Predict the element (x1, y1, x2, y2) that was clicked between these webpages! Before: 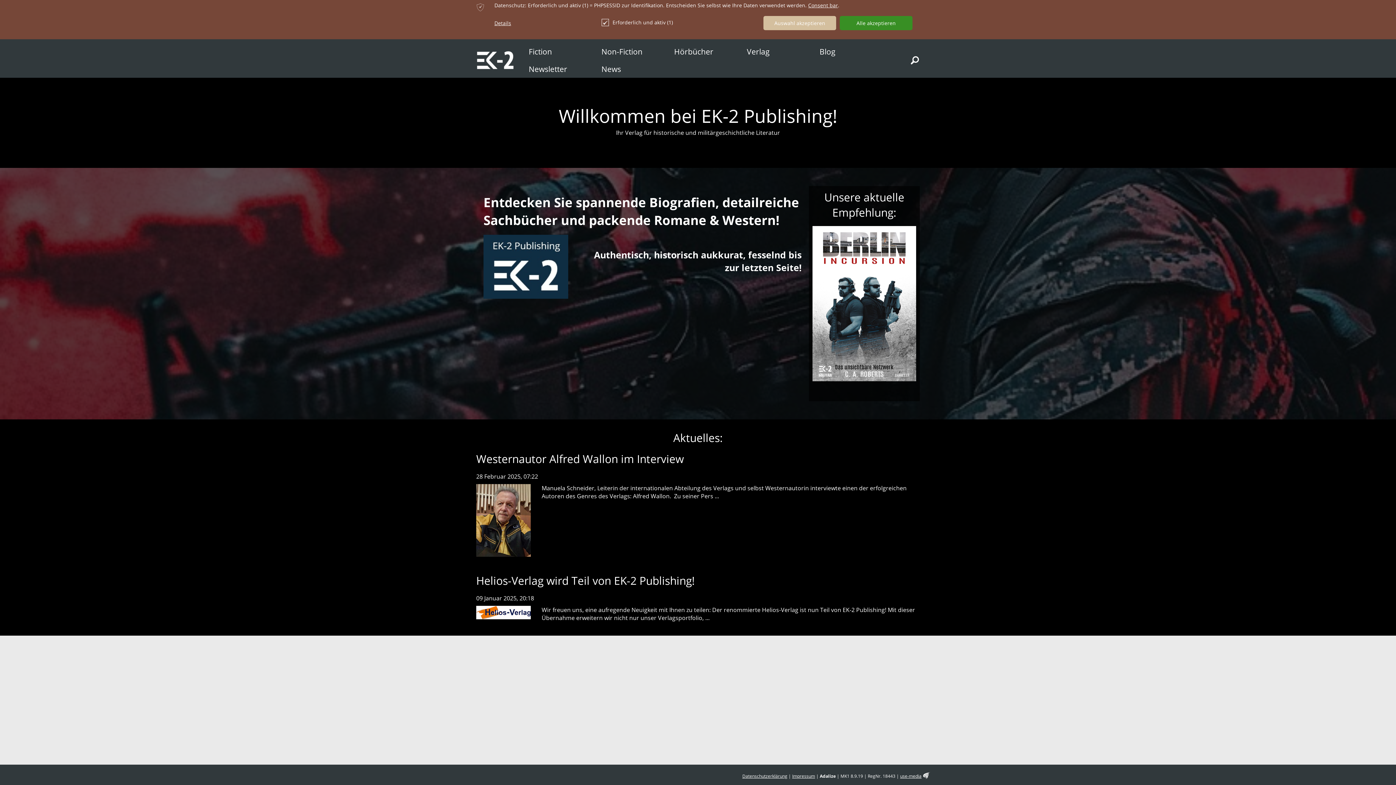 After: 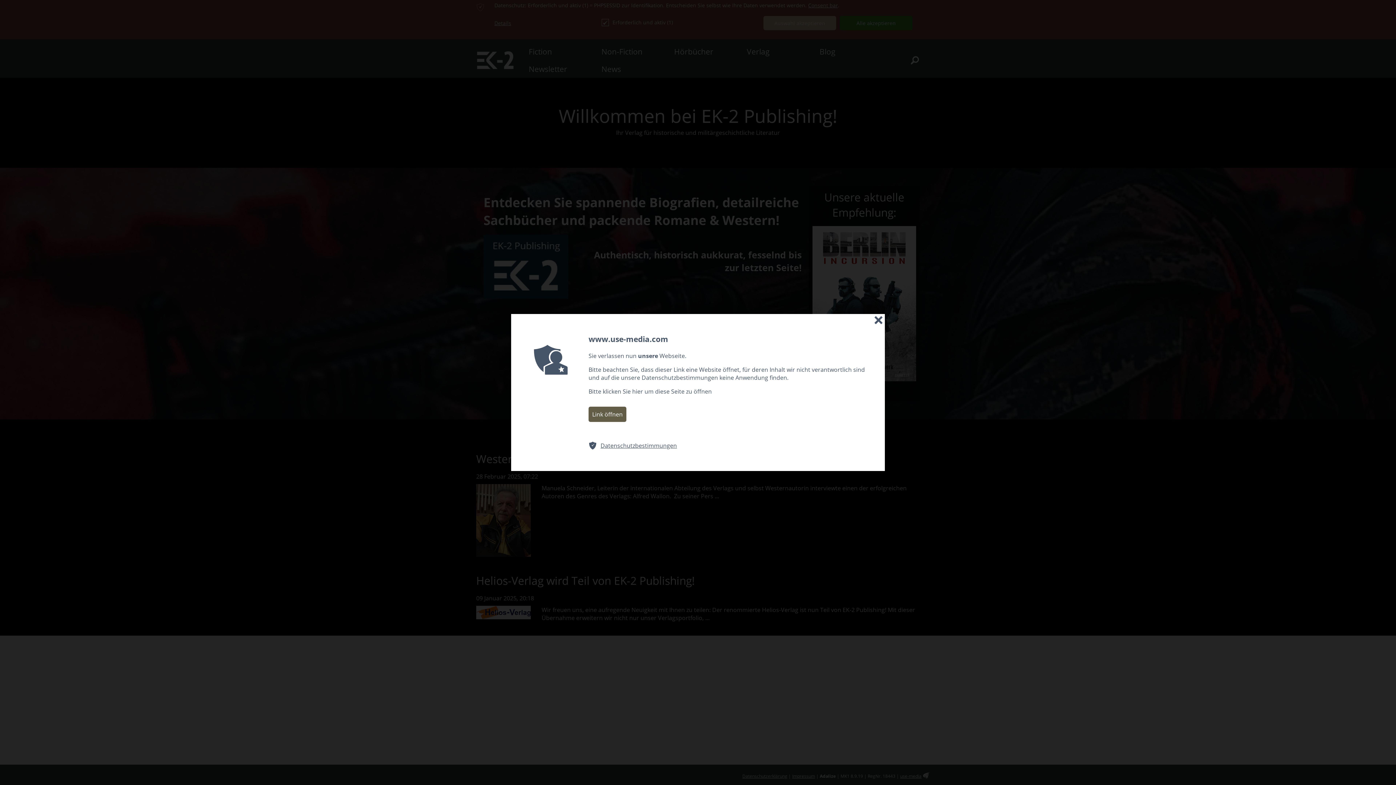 Action: bbox: (922, 771, 930, 780) label: Œ